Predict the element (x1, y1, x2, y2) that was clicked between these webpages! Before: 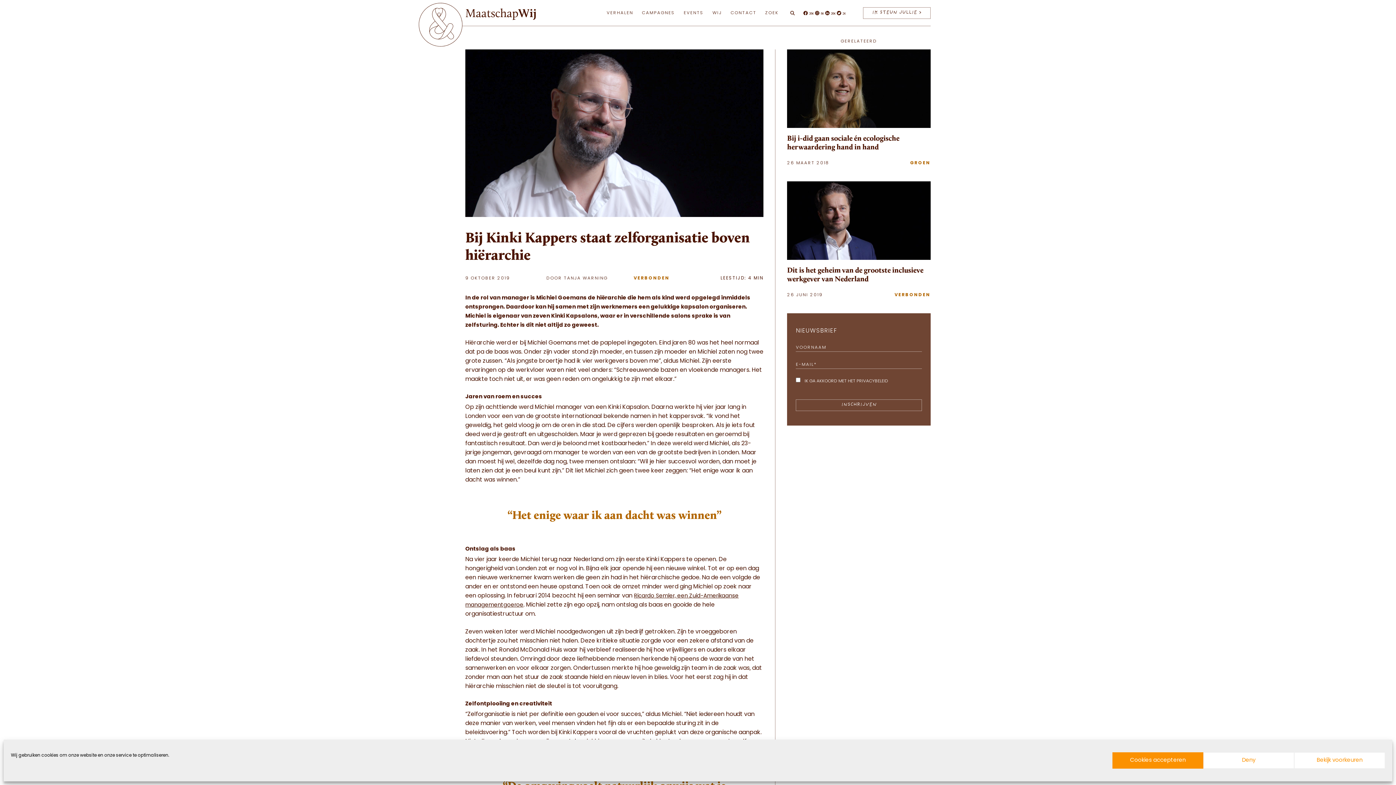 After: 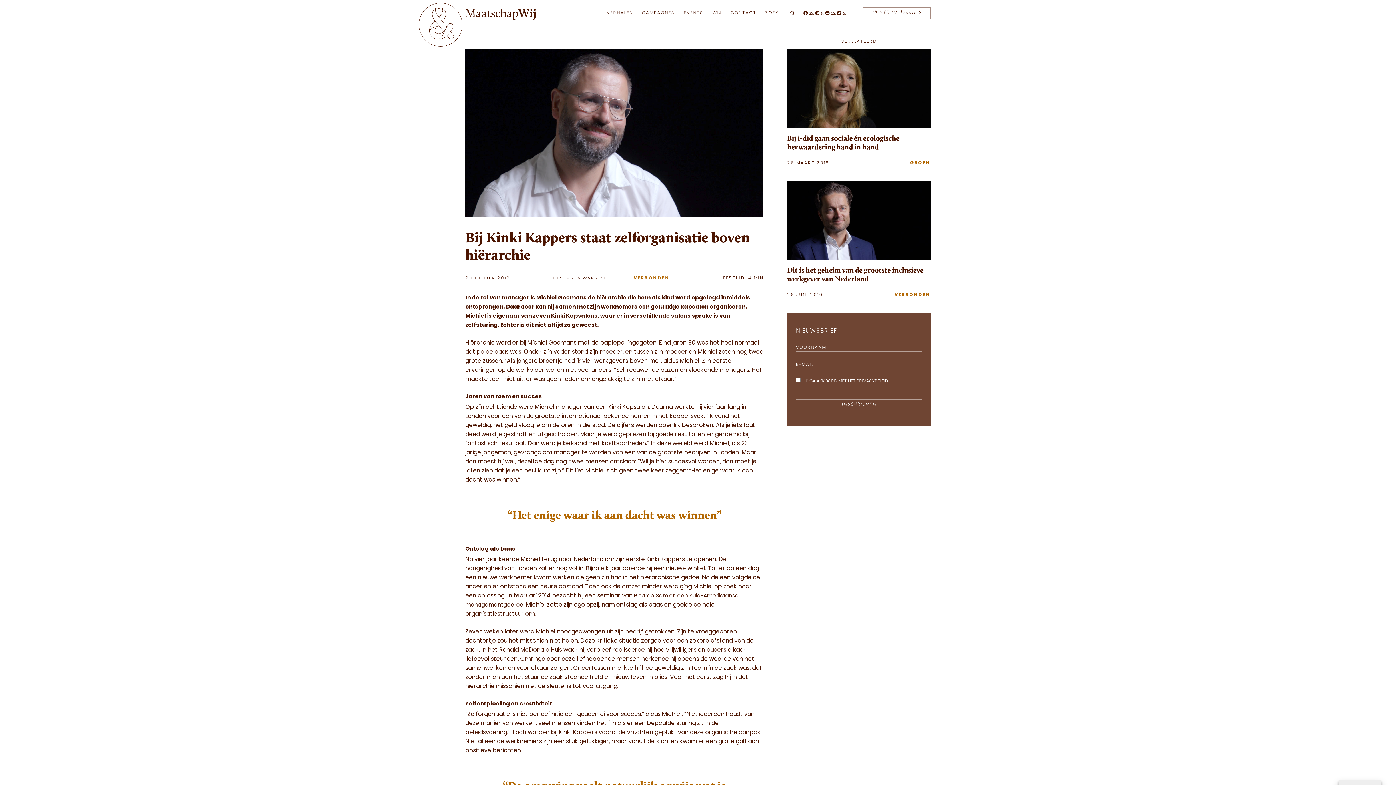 Action: label: Cookies accepteren bbox: (1112, 752, 1203, 769)